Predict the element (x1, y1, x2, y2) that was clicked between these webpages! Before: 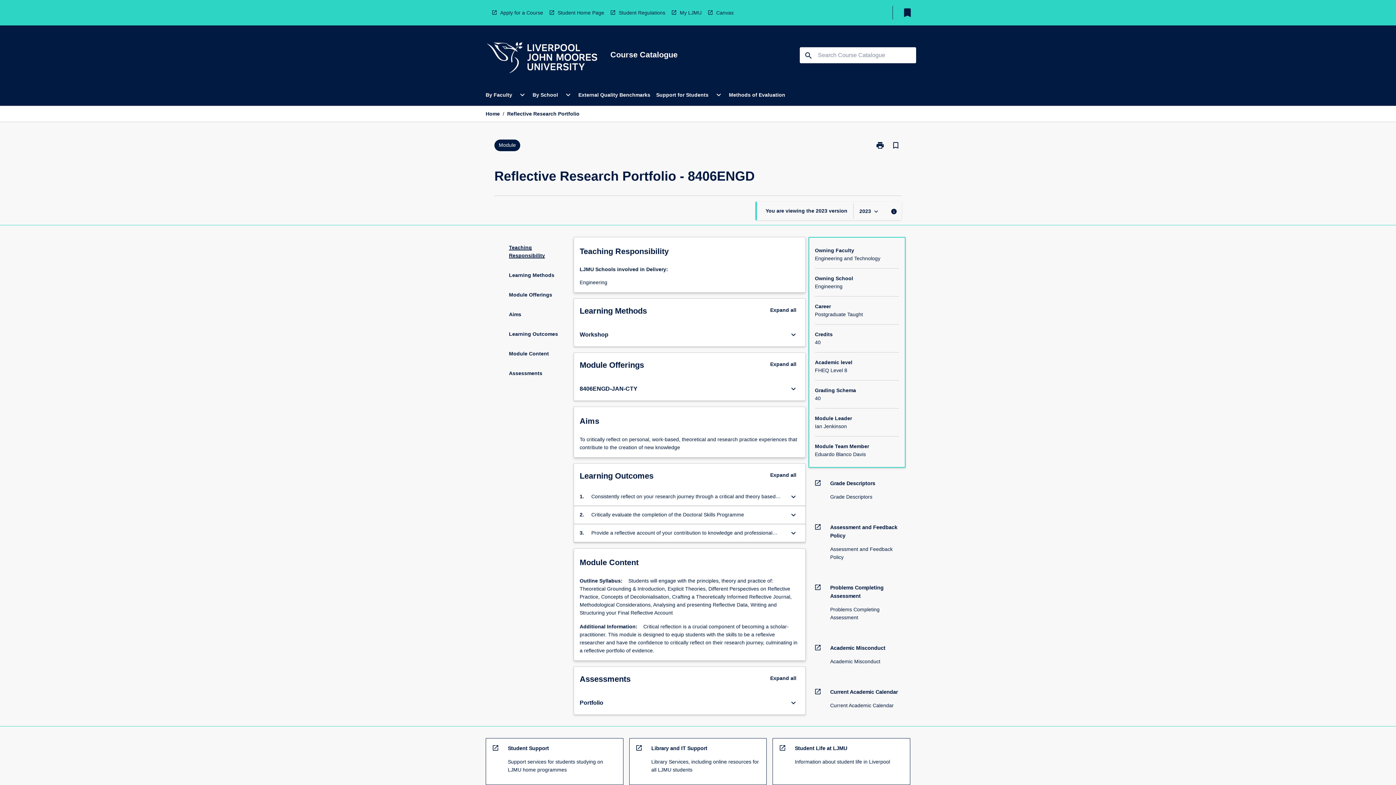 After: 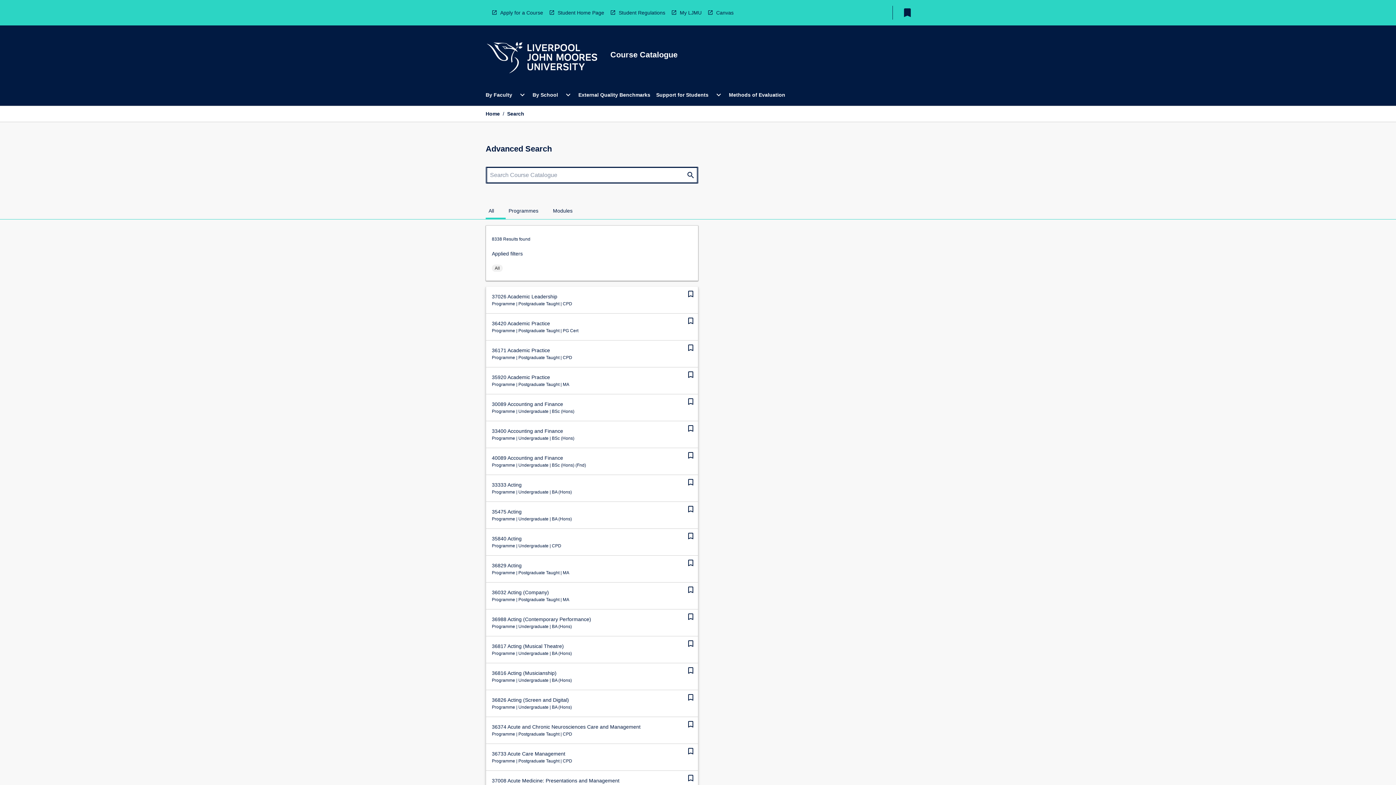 Action: bbox: (802, 47, 813, 63) label: go to advanced search